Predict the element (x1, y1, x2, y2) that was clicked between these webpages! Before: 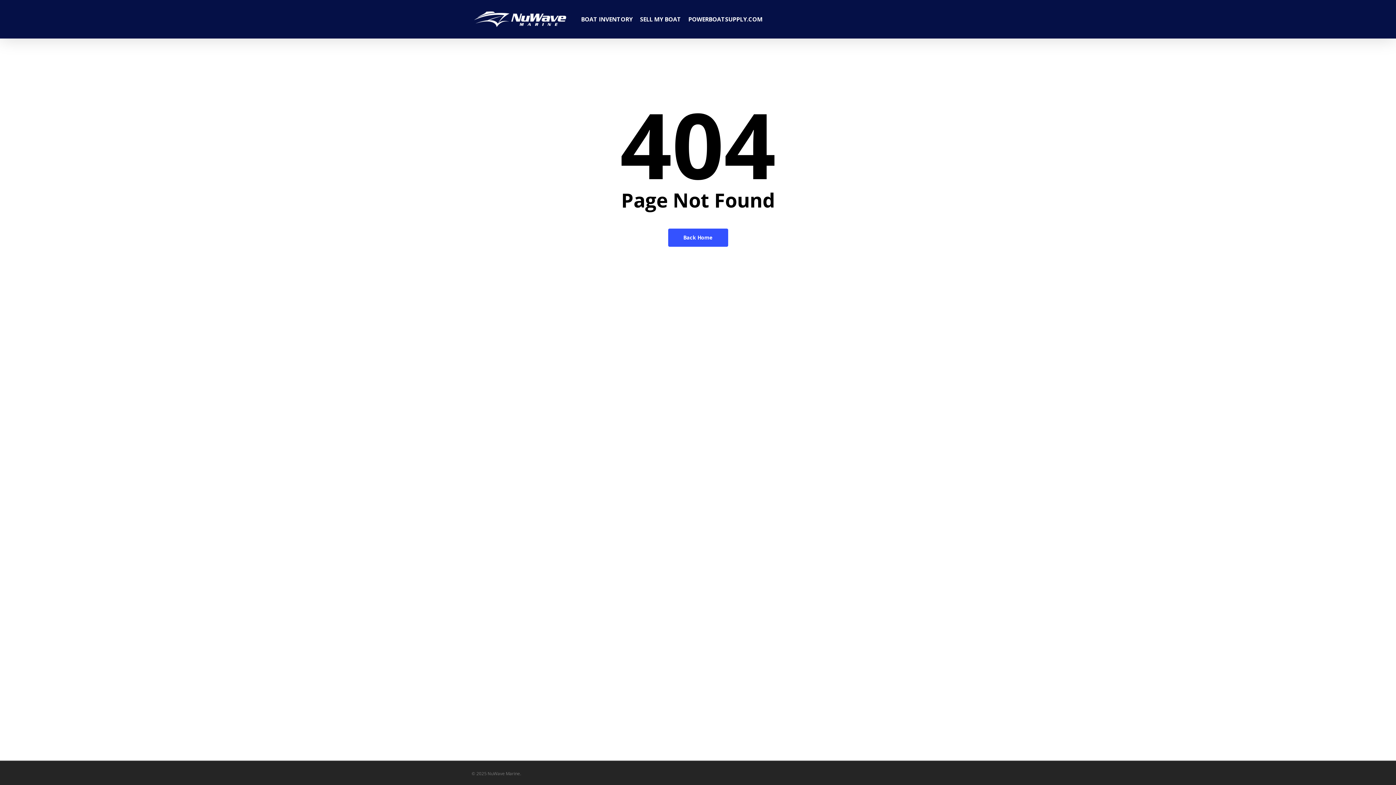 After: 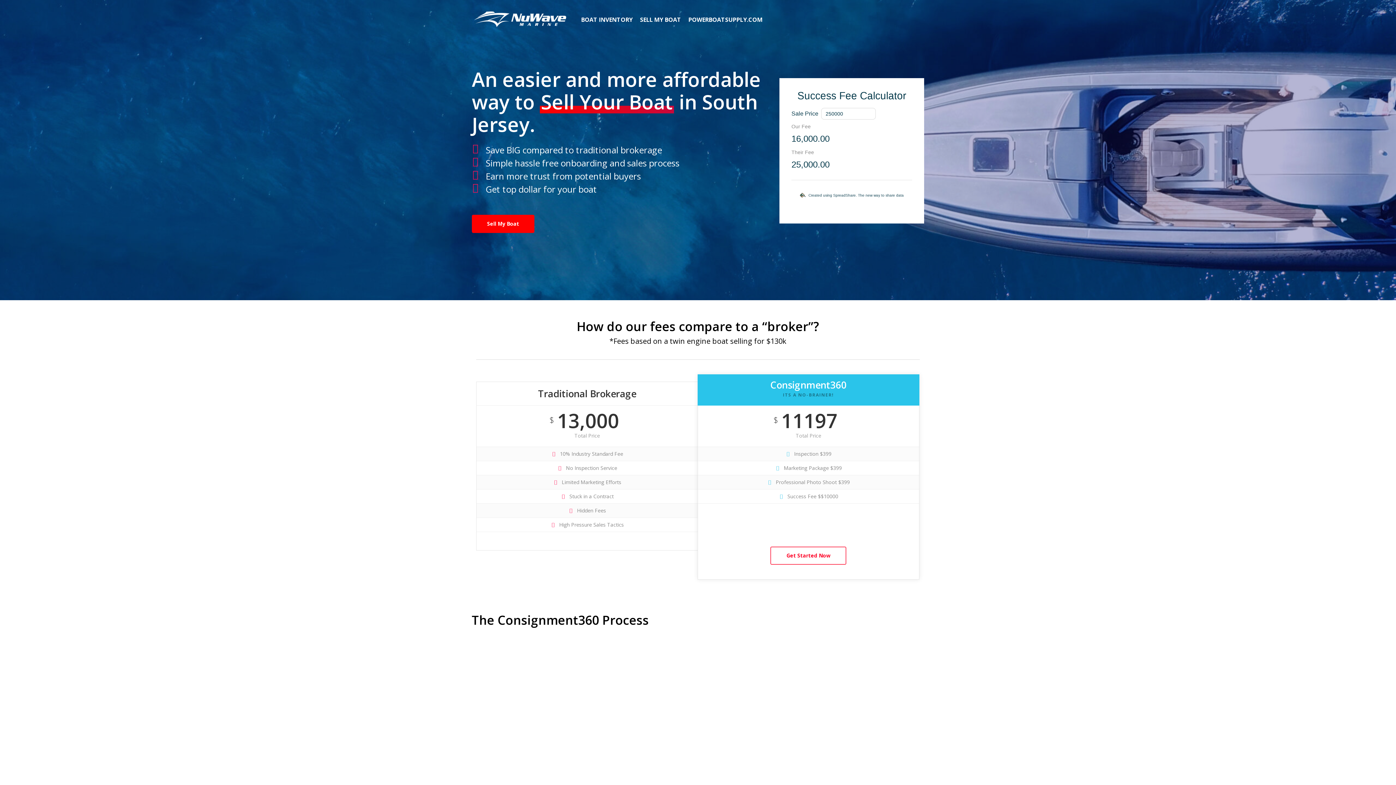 Action: bbox: (636, 16, 684, 22) label: SELL MY BOAT